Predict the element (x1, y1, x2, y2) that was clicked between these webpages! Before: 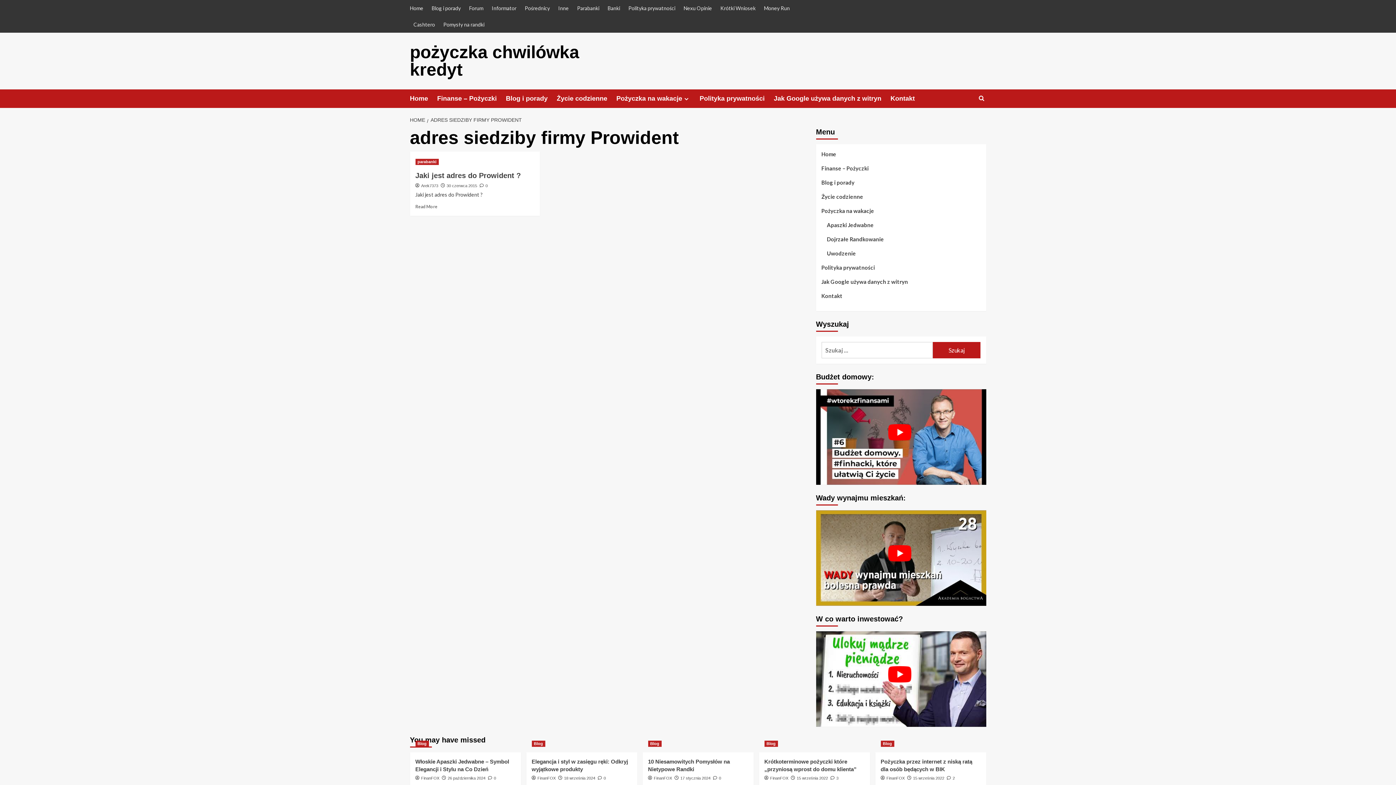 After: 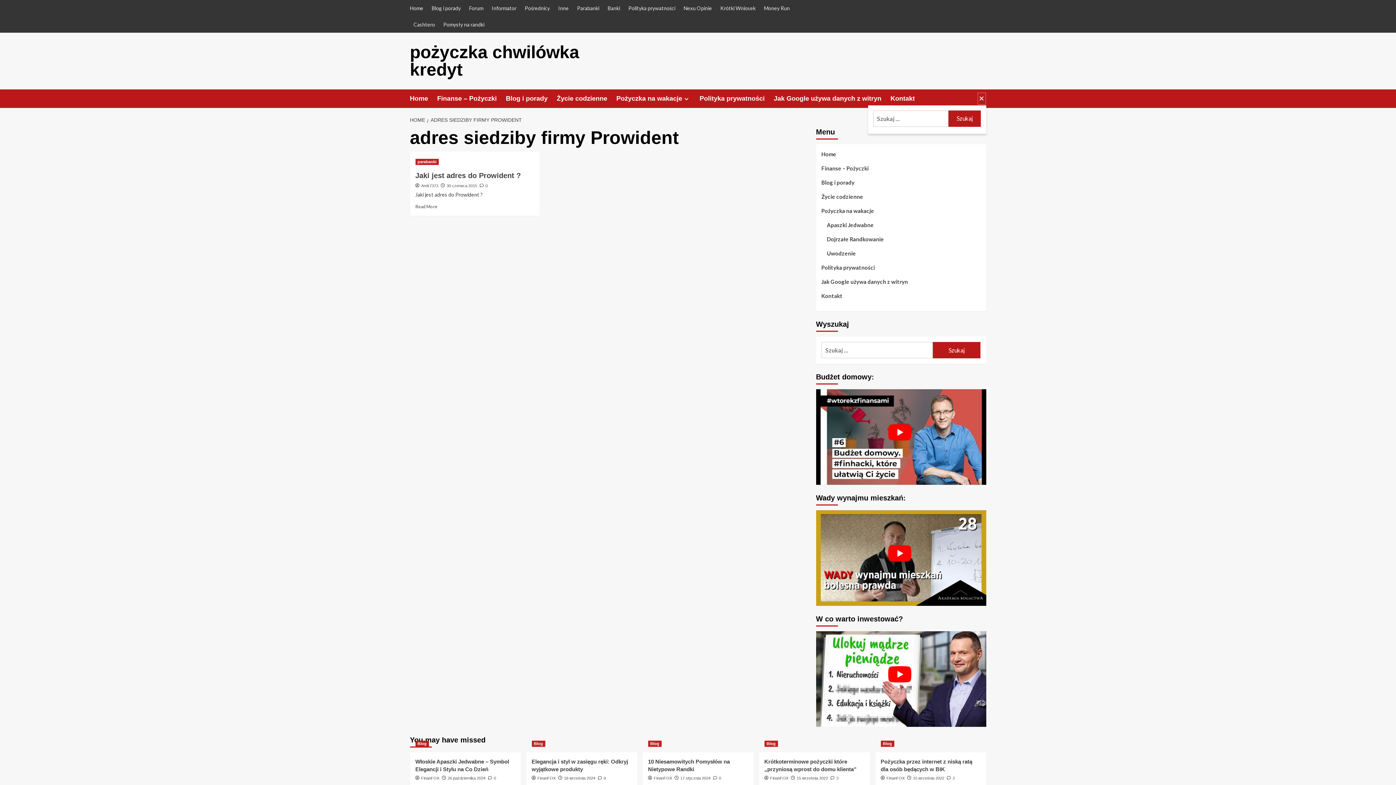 Action: bbox: (977, 92, 986, 104)